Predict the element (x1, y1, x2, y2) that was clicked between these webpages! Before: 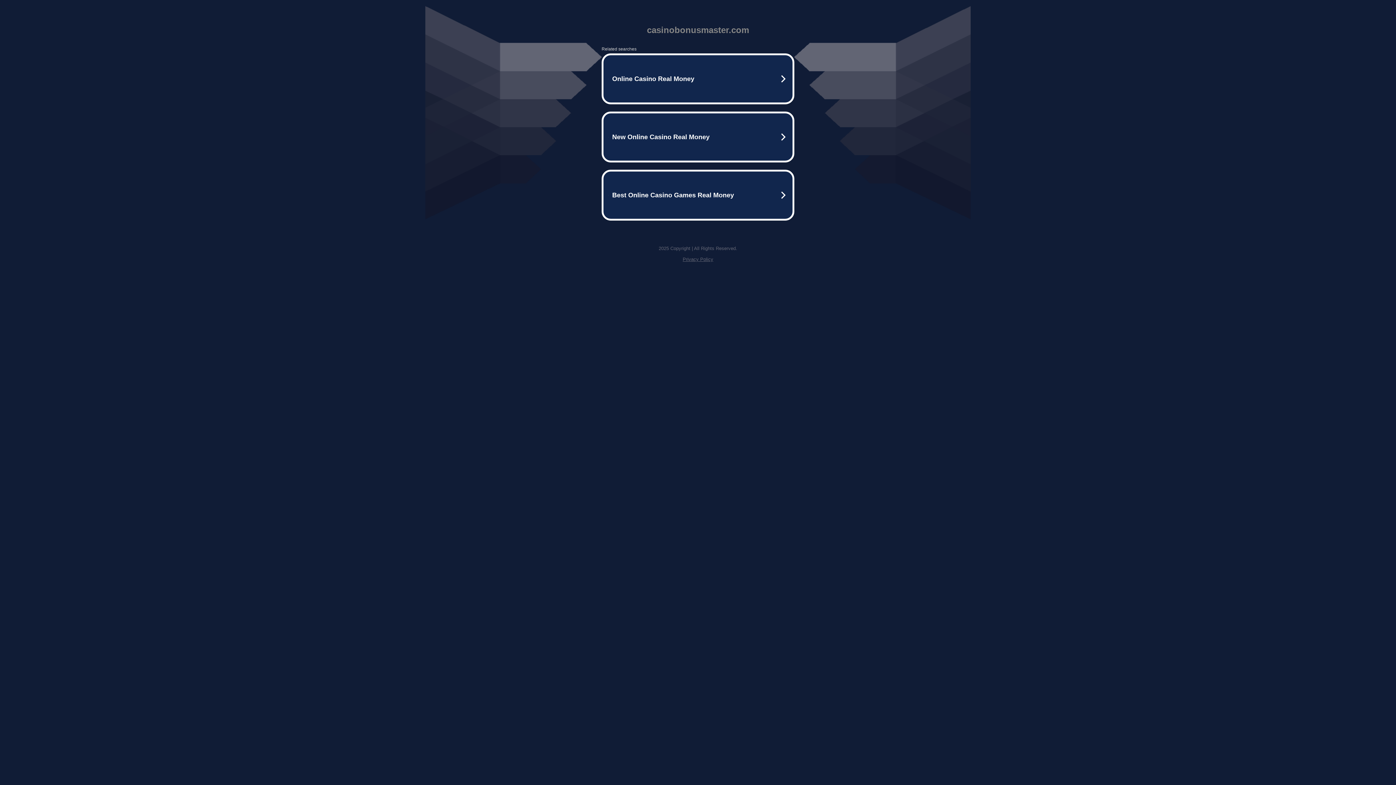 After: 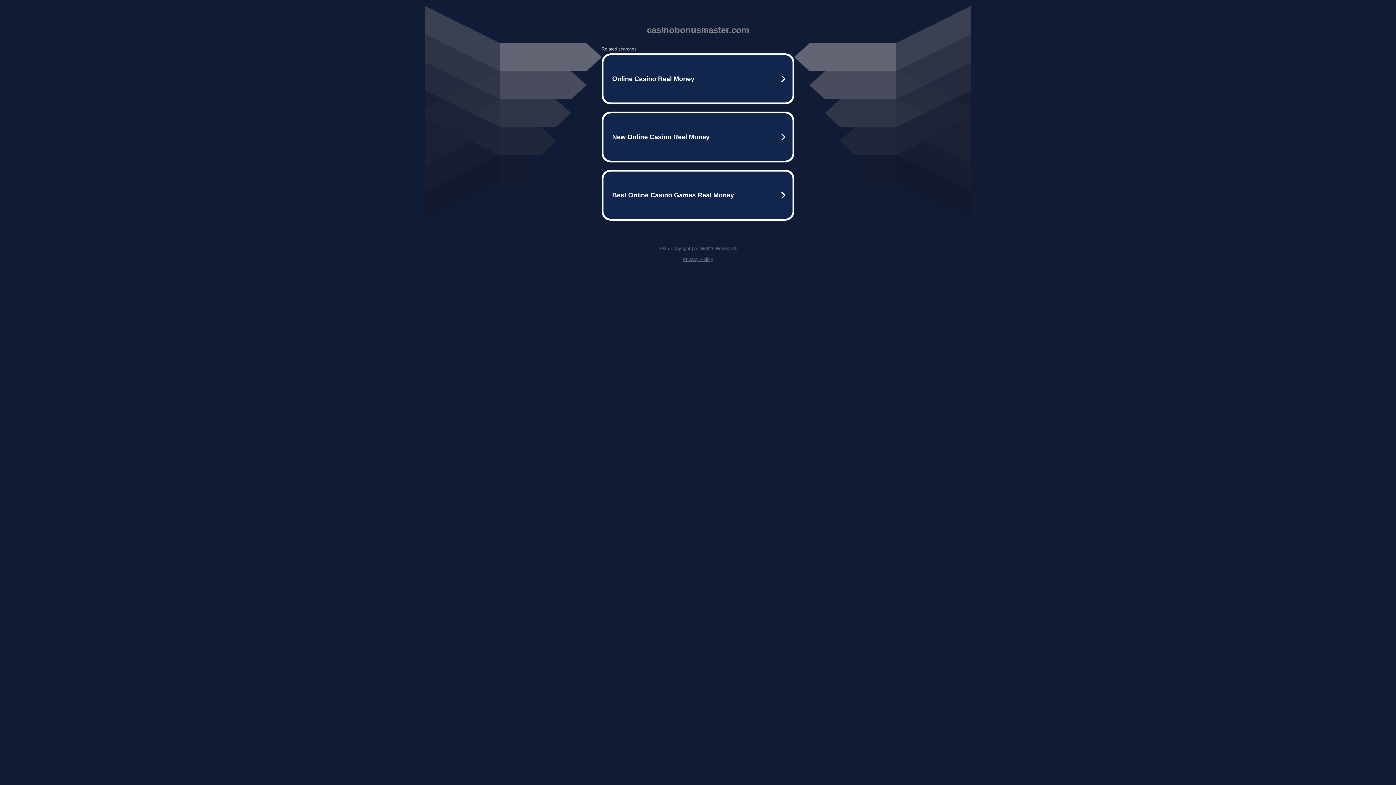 Action: bbox: (682, 256, 713, 262) label: Privacy Policy